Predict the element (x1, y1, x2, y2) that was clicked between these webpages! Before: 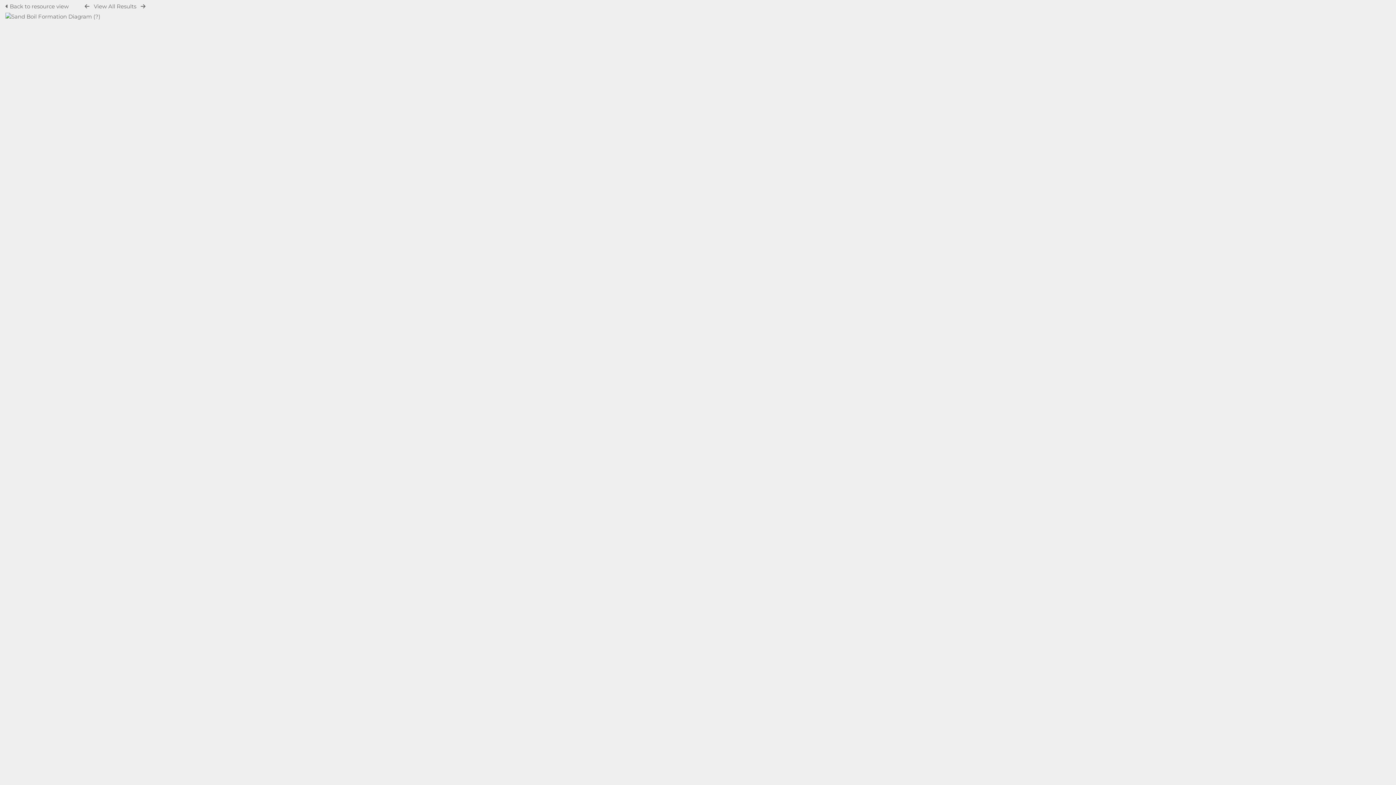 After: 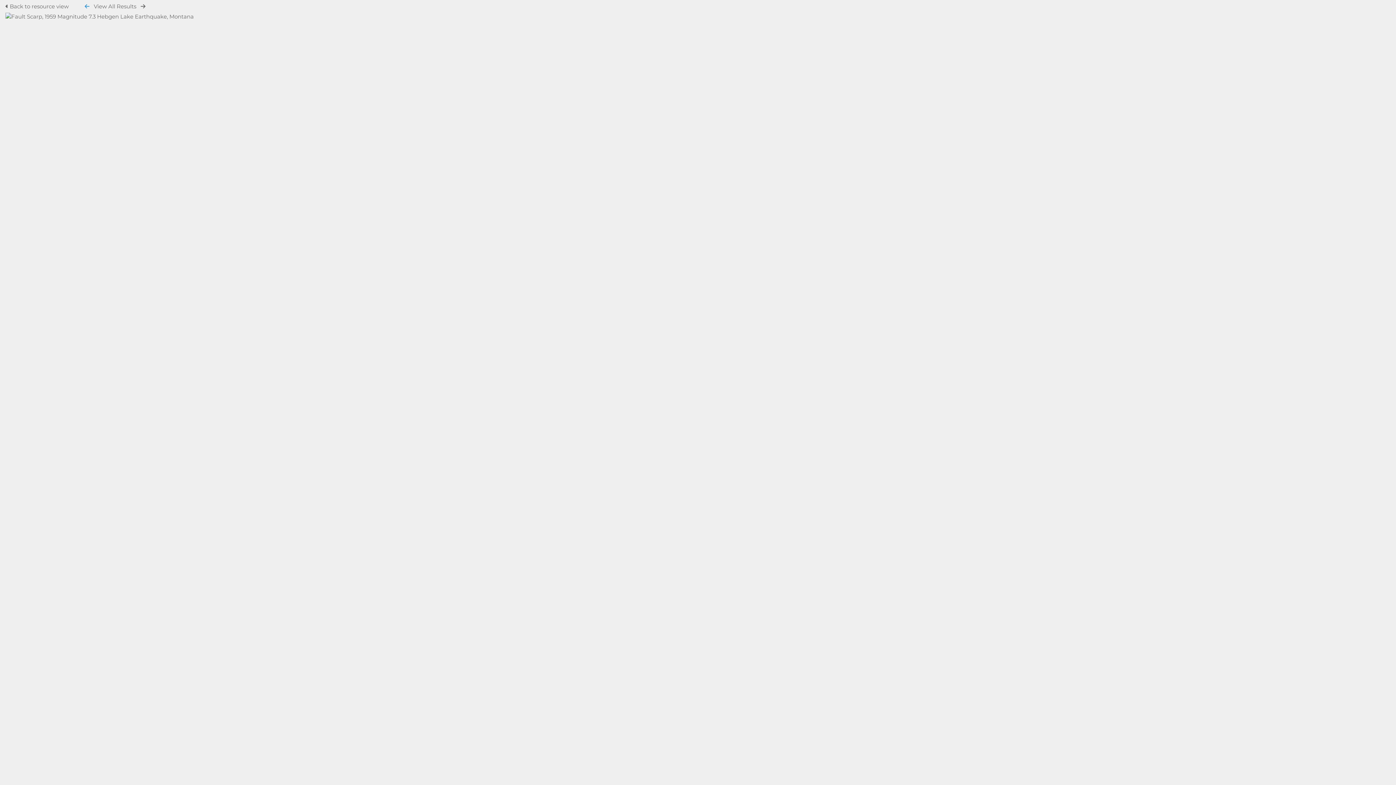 Action: bbox: (84, 3, 89, 9)